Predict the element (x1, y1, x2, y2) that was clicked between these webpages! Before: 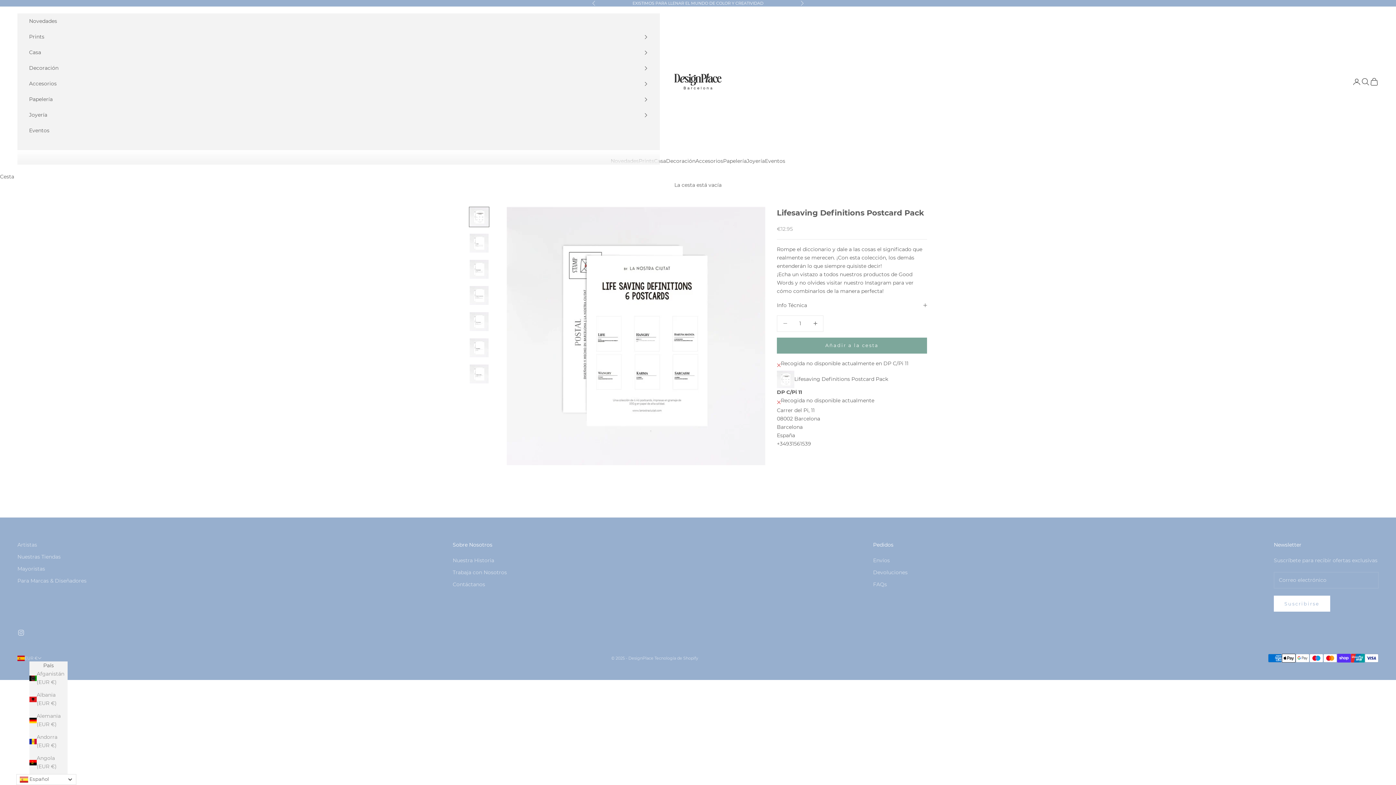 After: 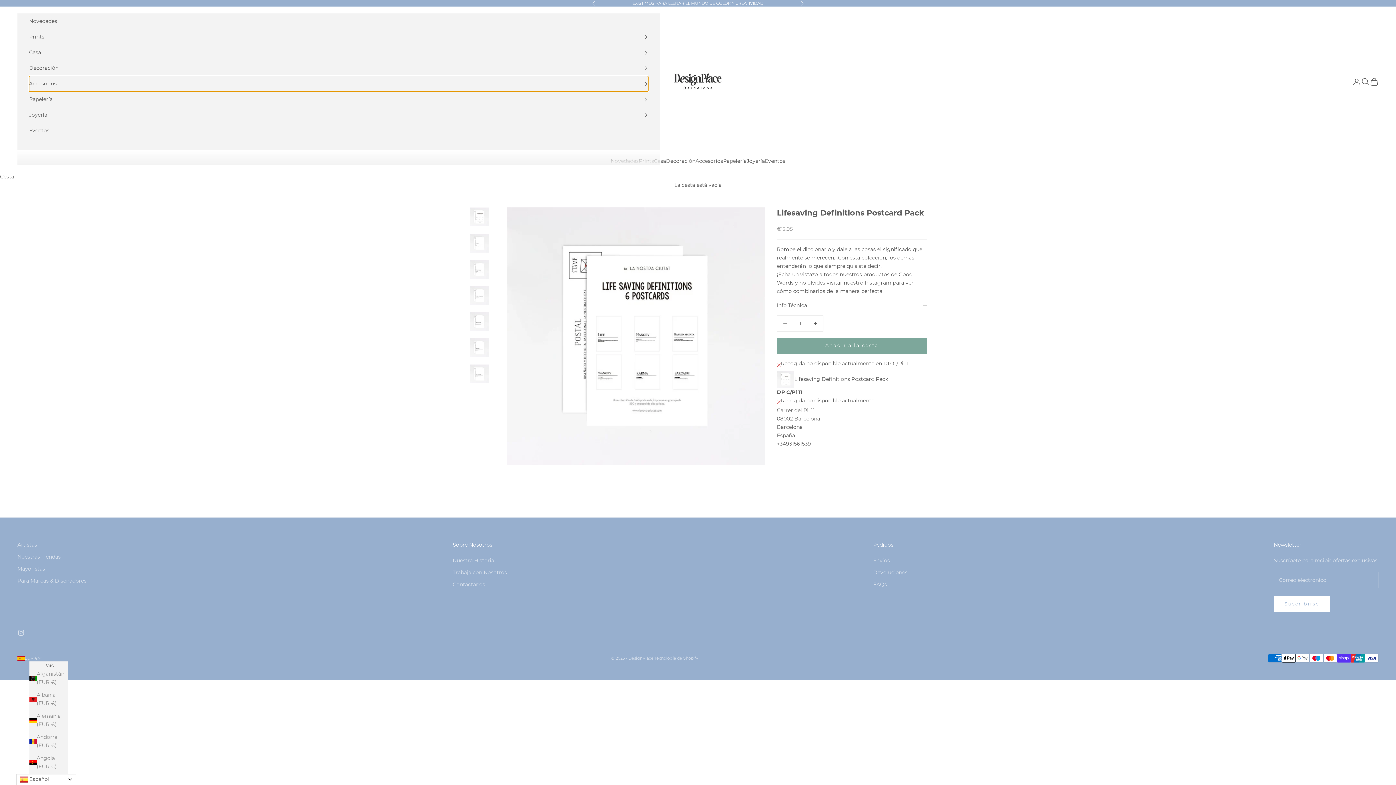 Action: bbox: (29, 76, 648, 91) label: Accesorios